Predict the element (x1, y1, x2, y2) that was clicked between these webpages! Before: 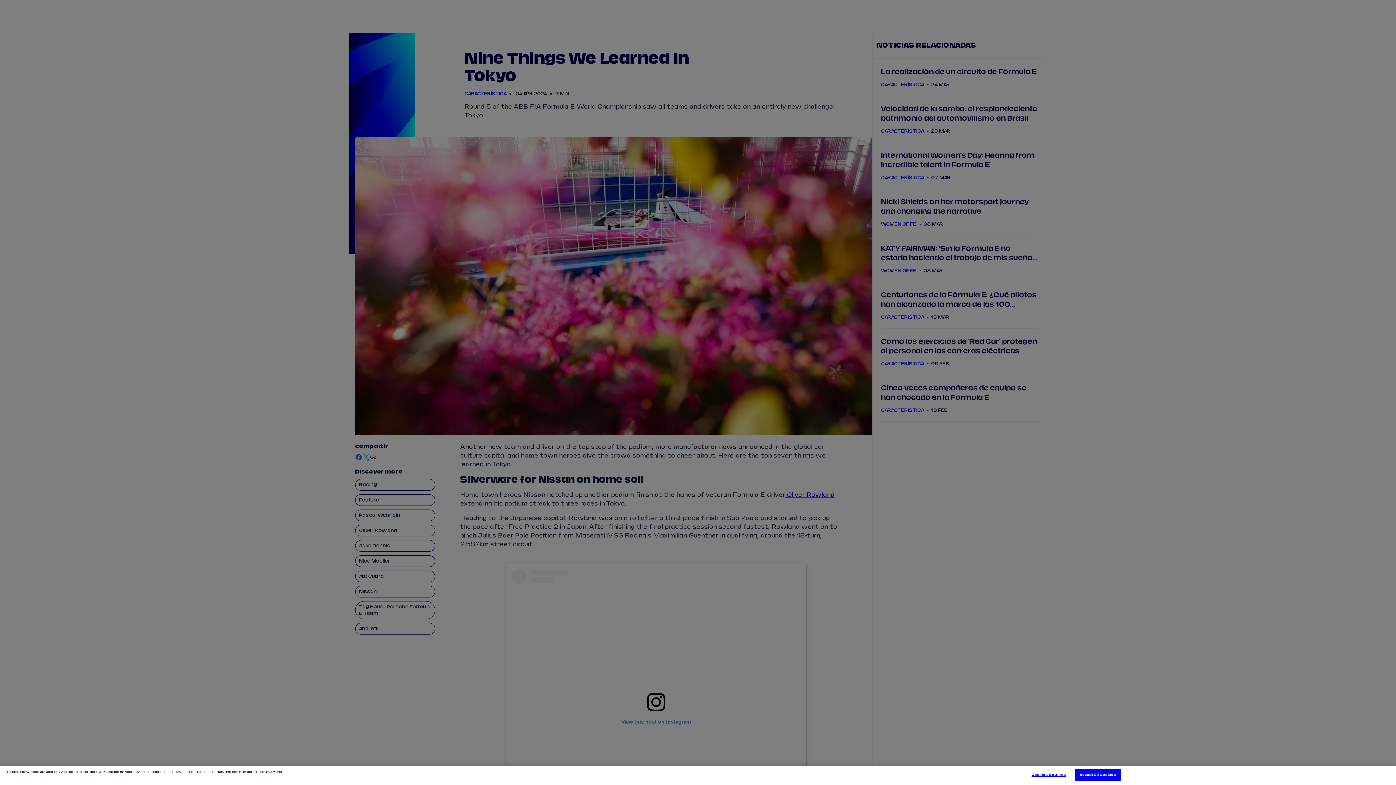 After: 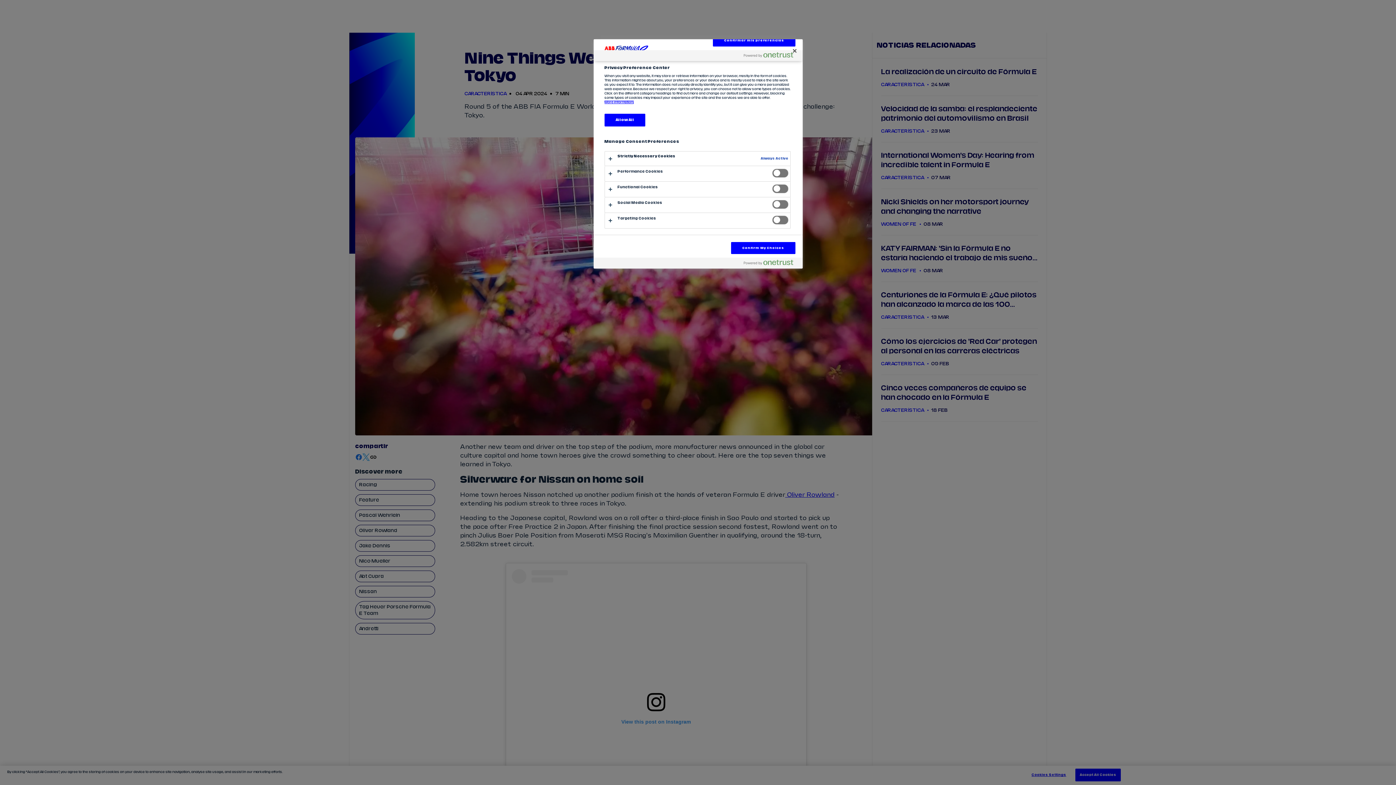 Action: label: Cookies Settings bbox: (1026, 769, 1071, 781)